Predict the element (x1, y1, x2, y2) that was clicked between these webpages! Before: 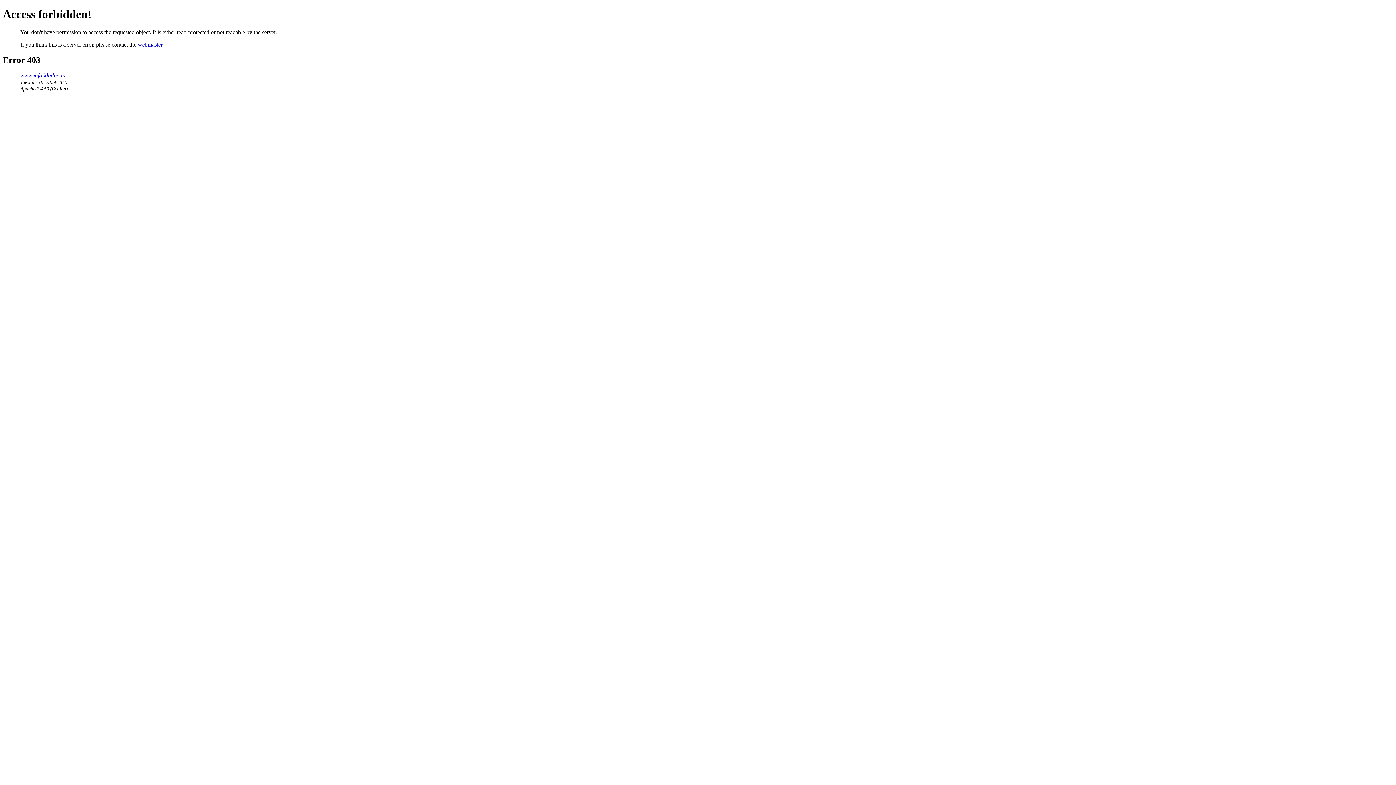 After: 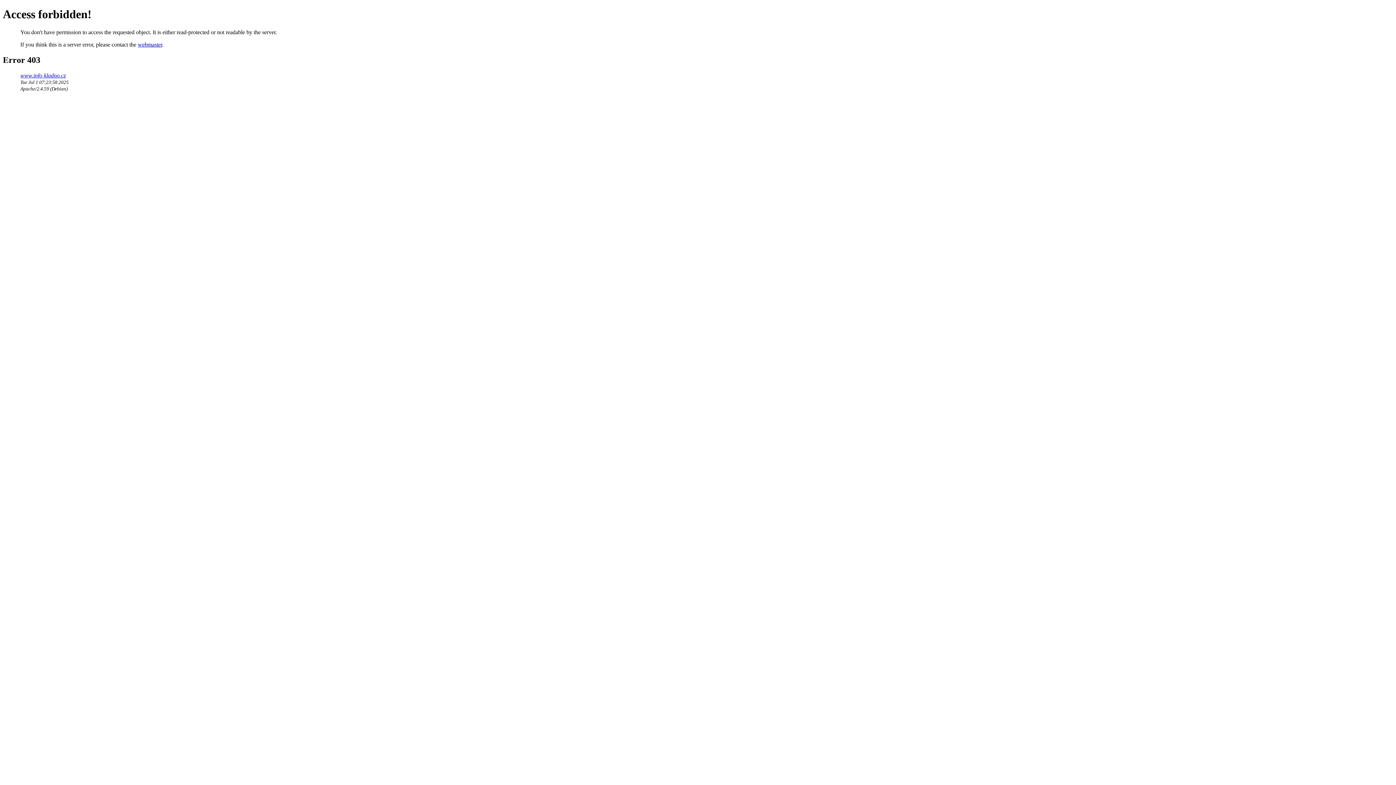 Action: bbox: (137, 41, 162, 47) label: webmaster